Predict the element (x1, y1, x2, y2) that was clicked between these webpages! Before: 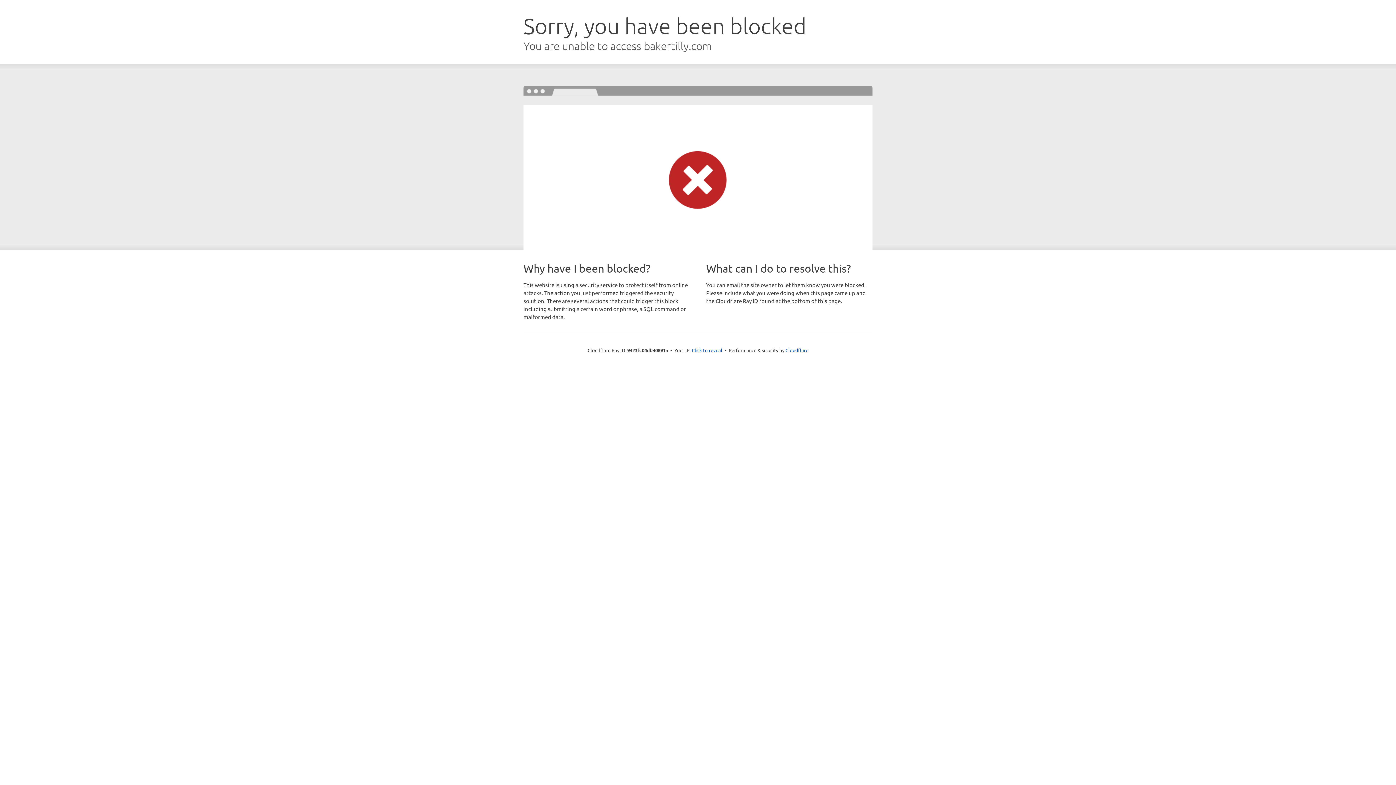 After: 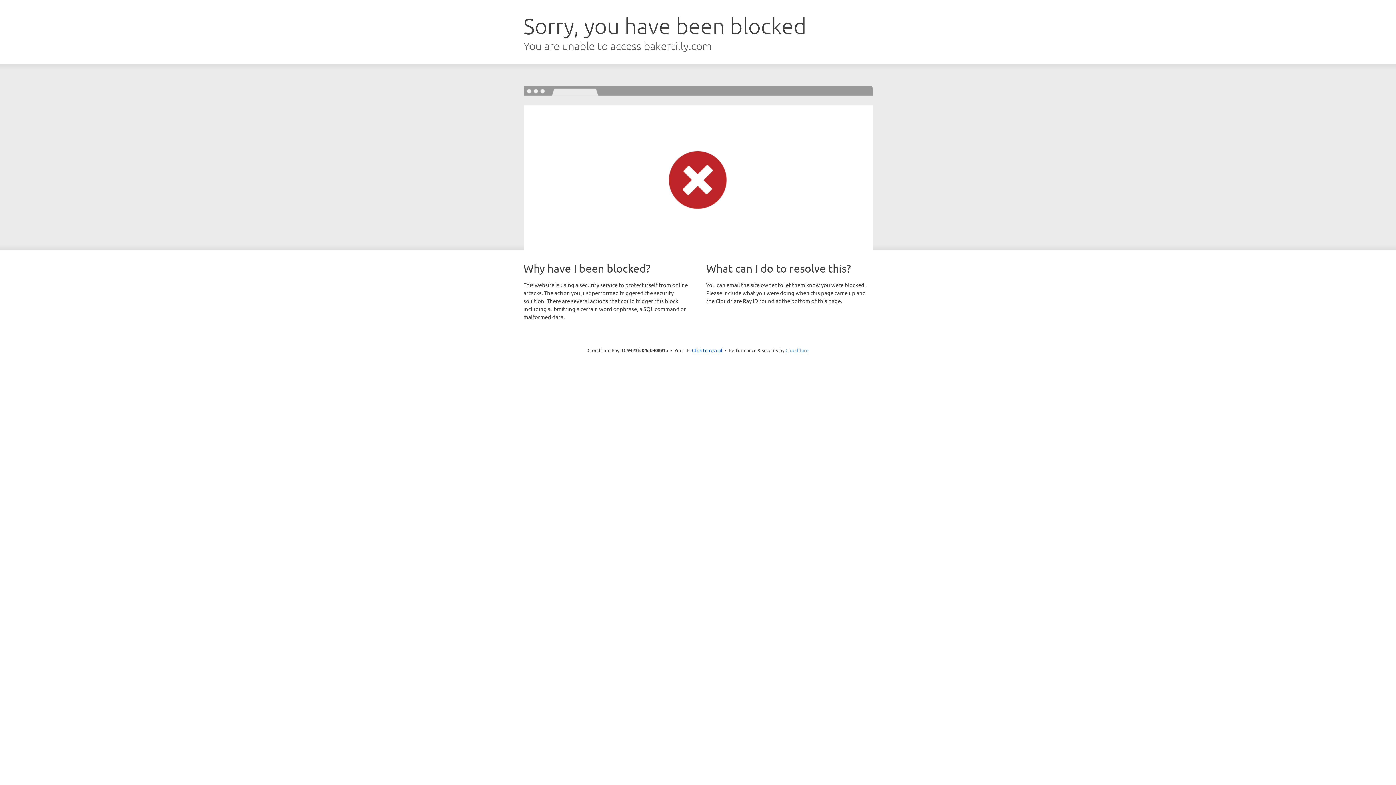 Action: bbox: (785, 347, 808, 353) label: Cloudflare